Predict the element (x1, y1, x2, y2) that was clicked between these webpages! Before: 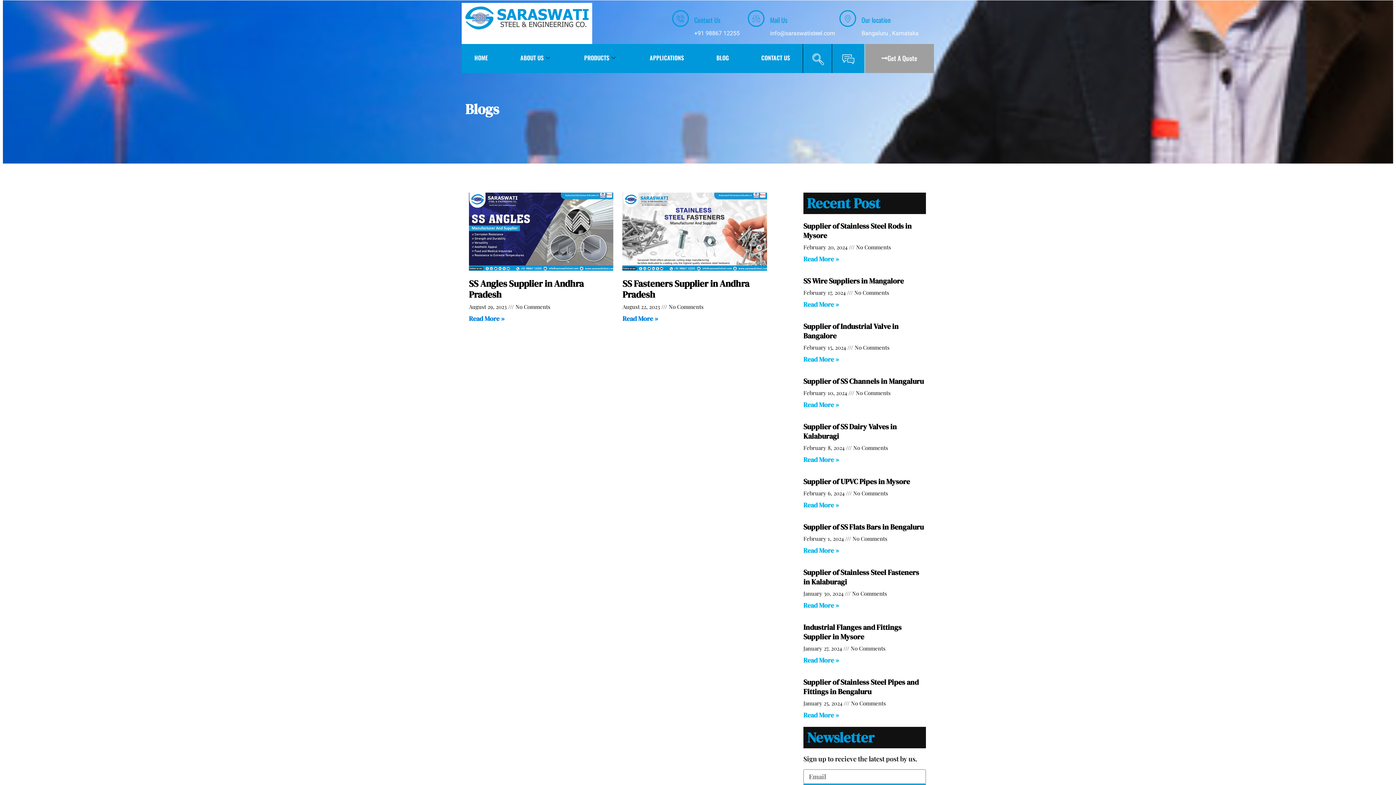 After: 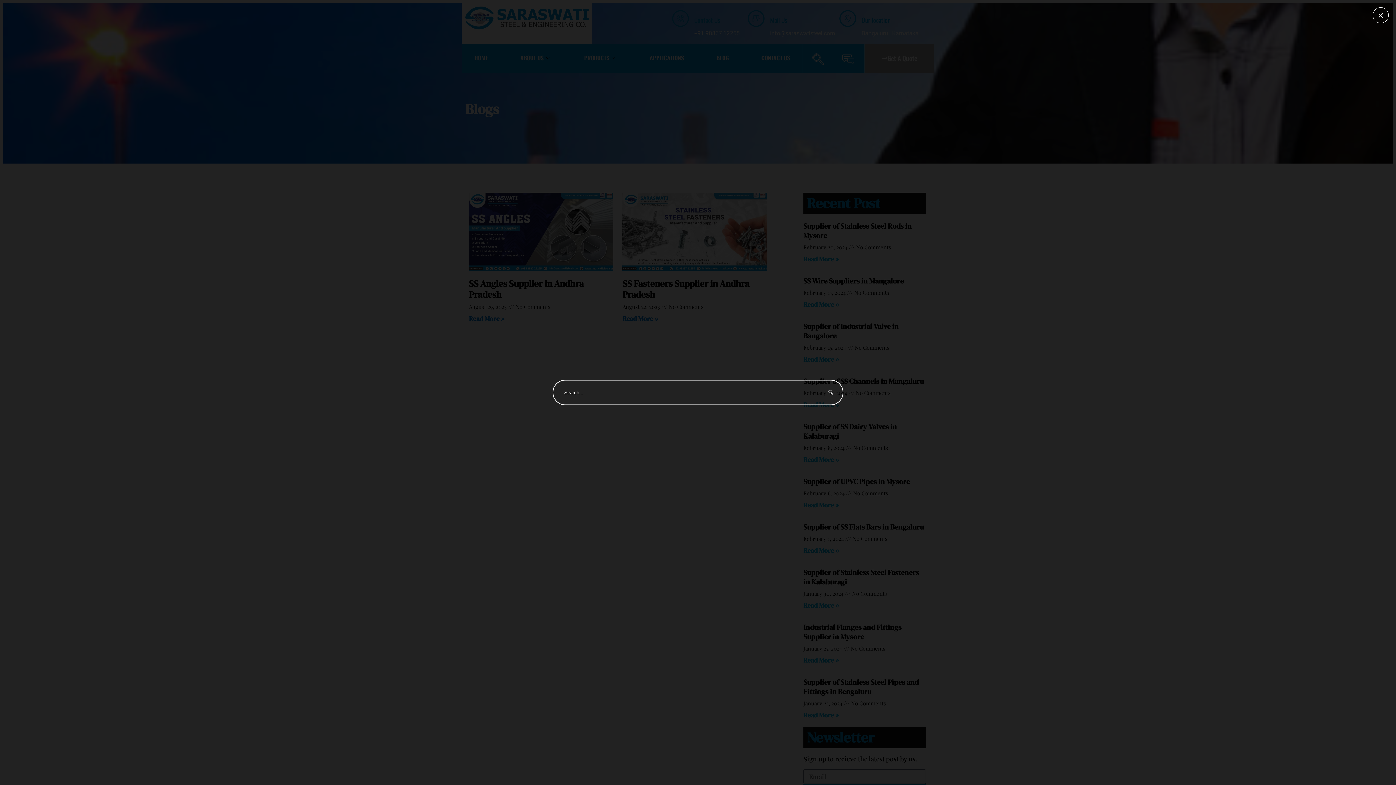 Action: bbox: (808, 53, 828, 67) label: navsearch-button